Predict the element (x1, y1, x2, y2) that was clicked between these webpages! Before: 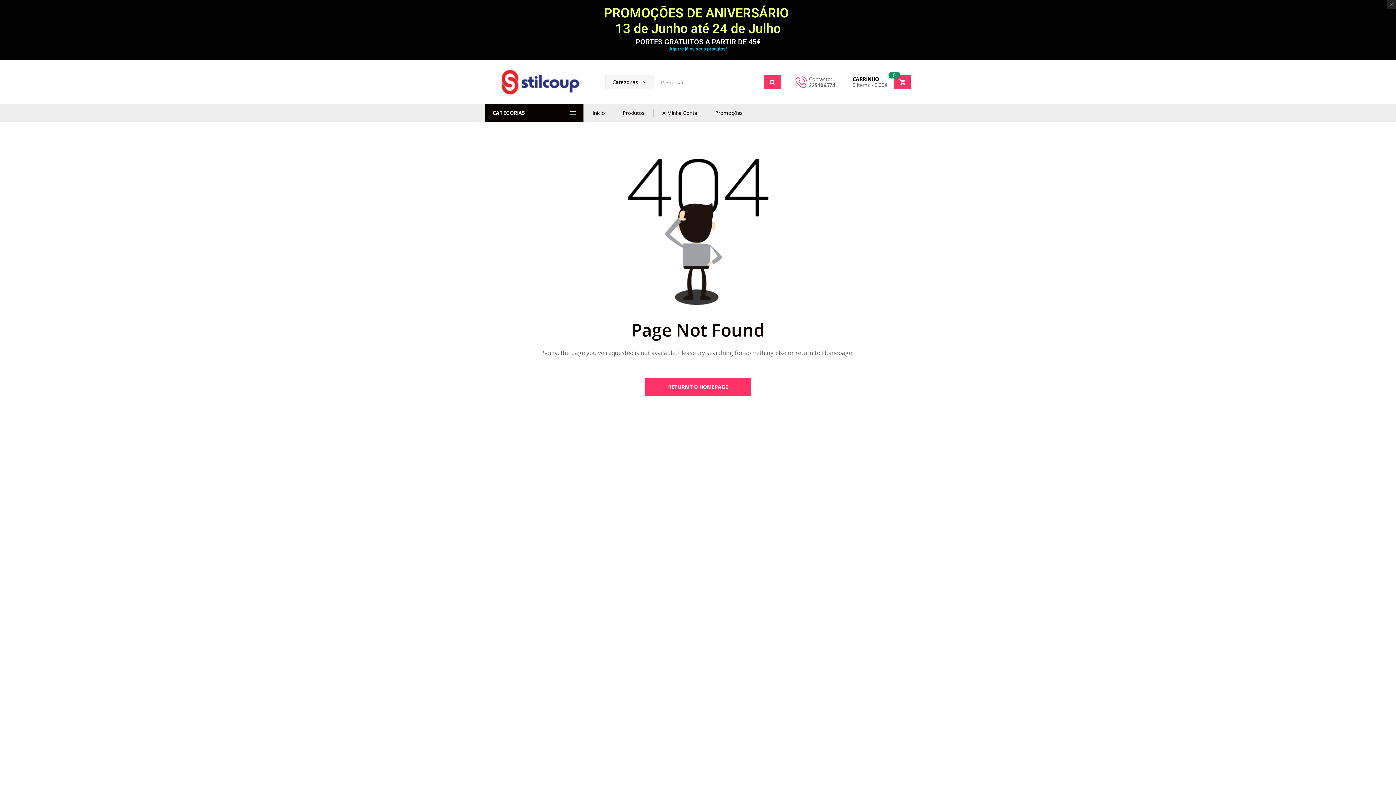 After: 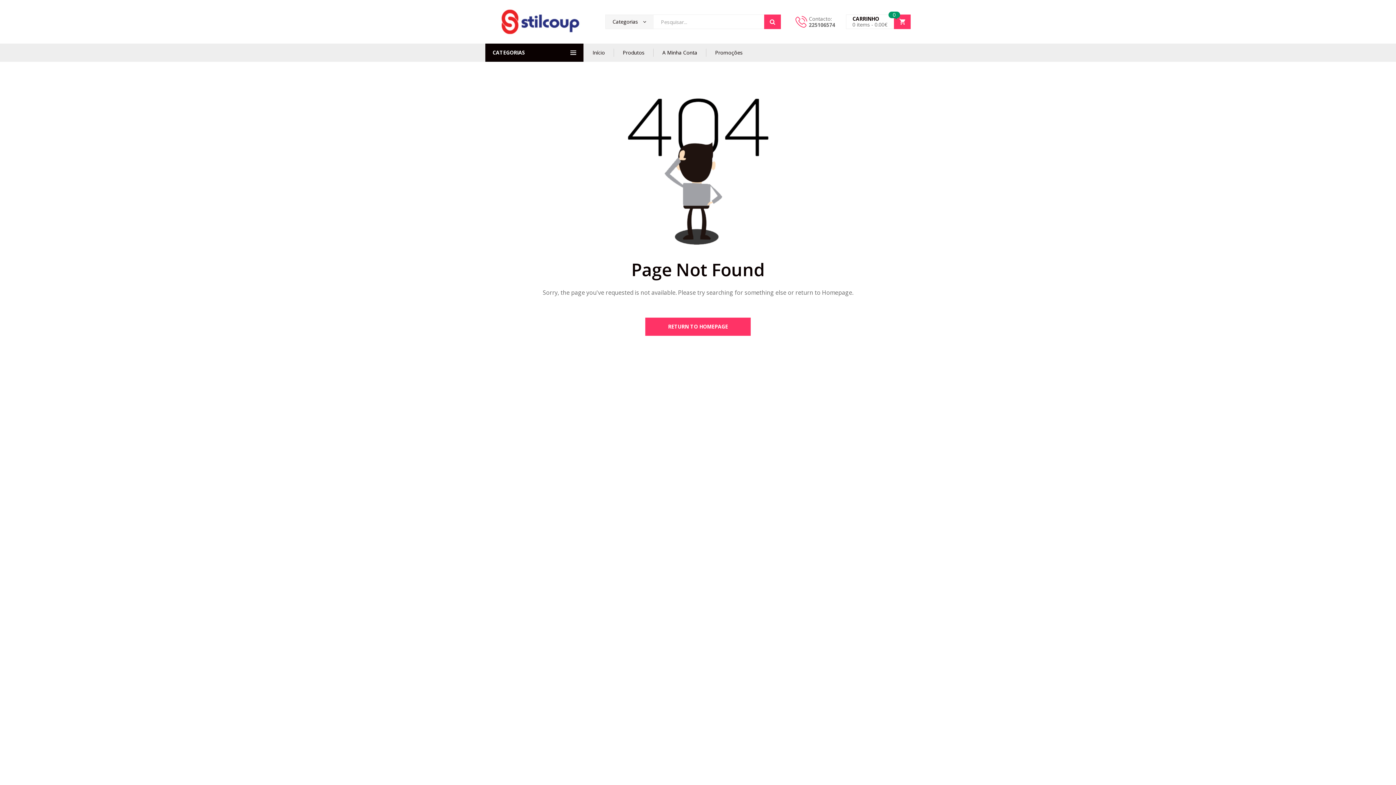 Action: bbox: (1387, 0, 1396, 8)